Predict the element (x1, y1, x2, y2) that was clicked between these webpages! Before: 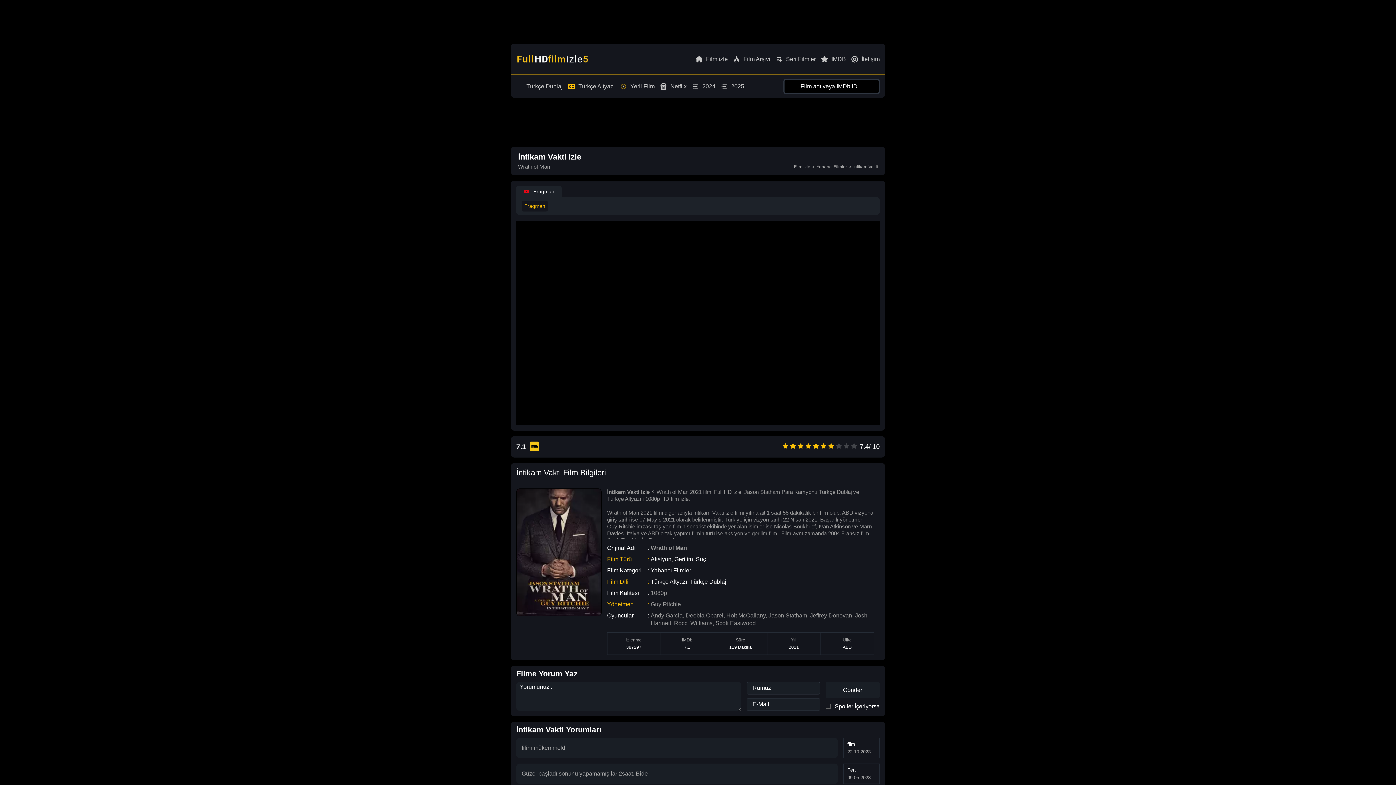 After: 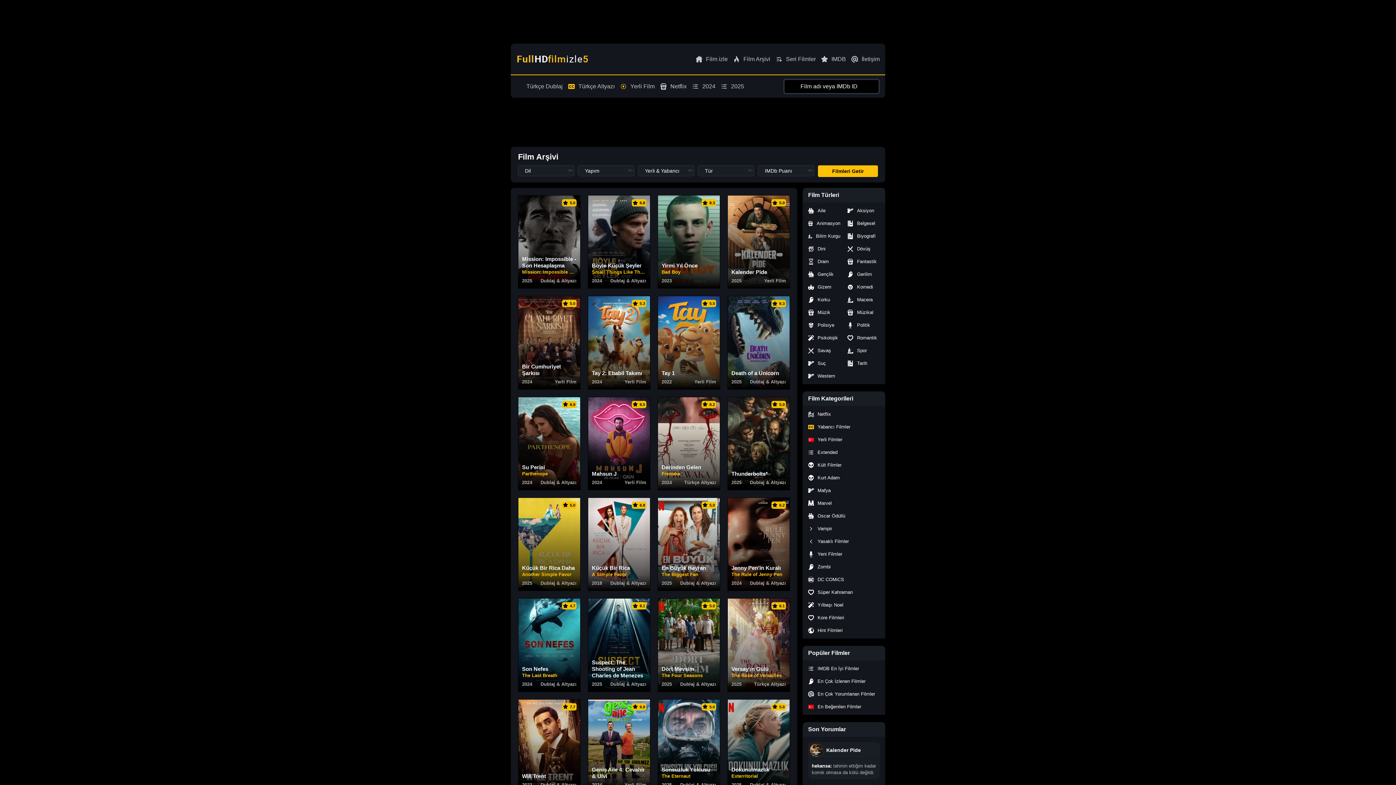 Action: label: Film Arşivi bbox: (728, 49, 770, 69)